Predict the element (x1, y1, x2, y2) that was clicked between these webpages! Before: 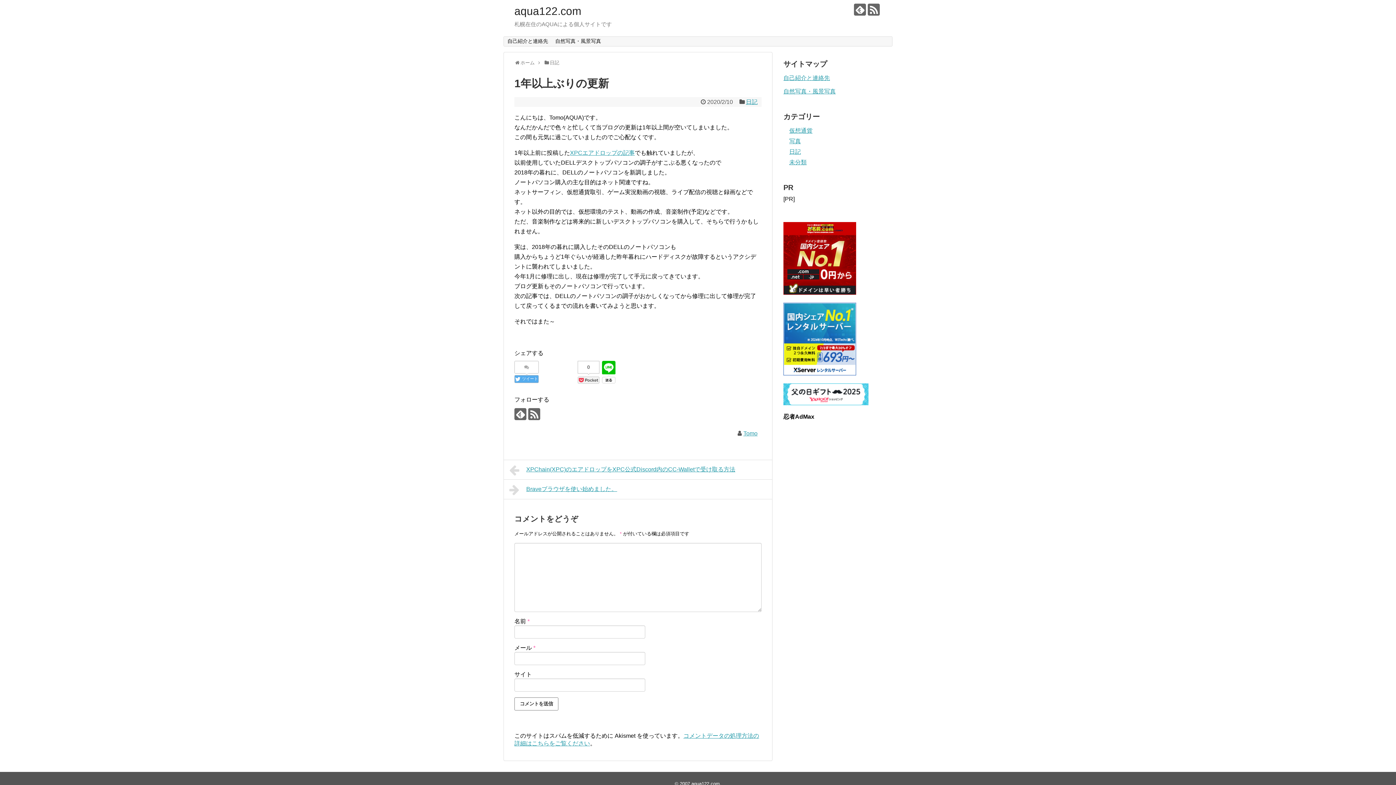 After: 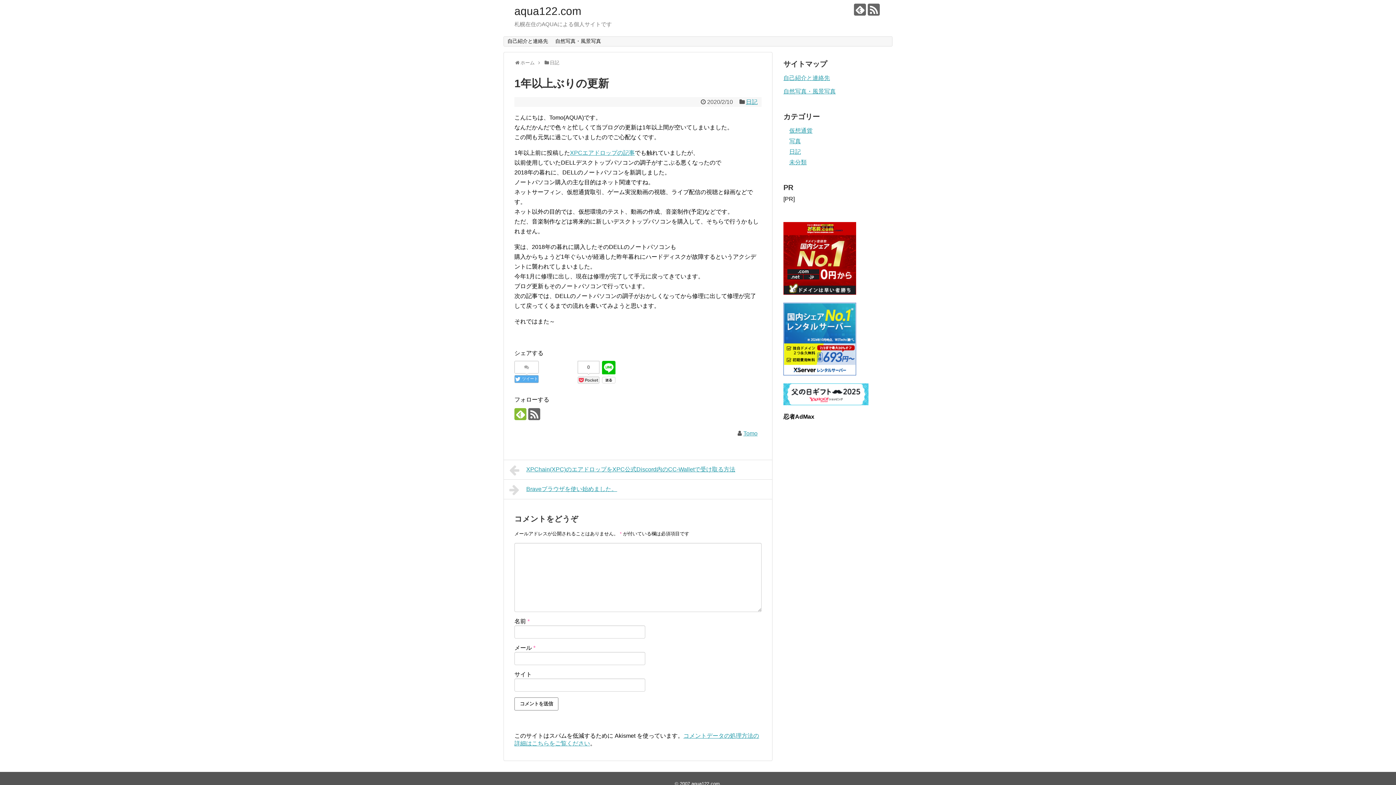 Action: bbox: (514, 408, 526, 420)